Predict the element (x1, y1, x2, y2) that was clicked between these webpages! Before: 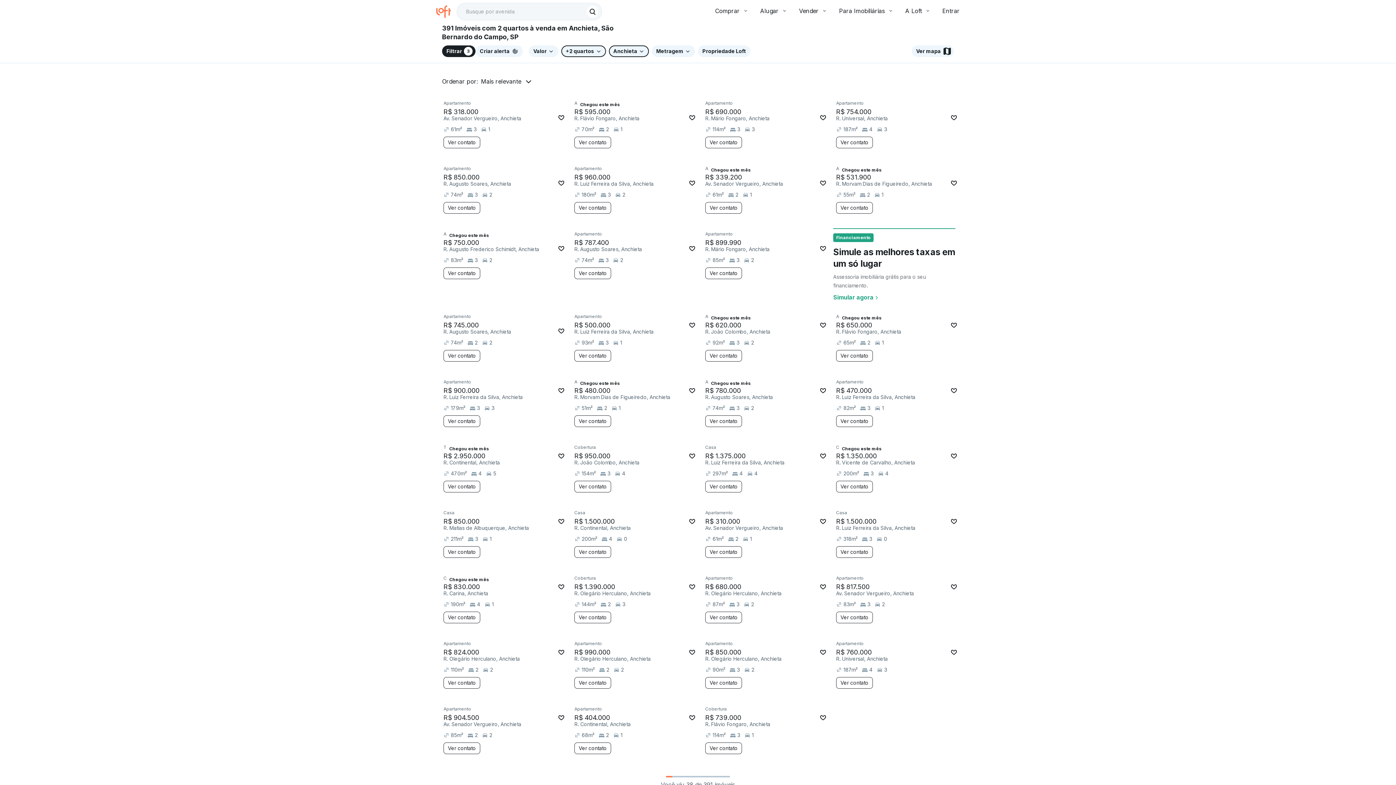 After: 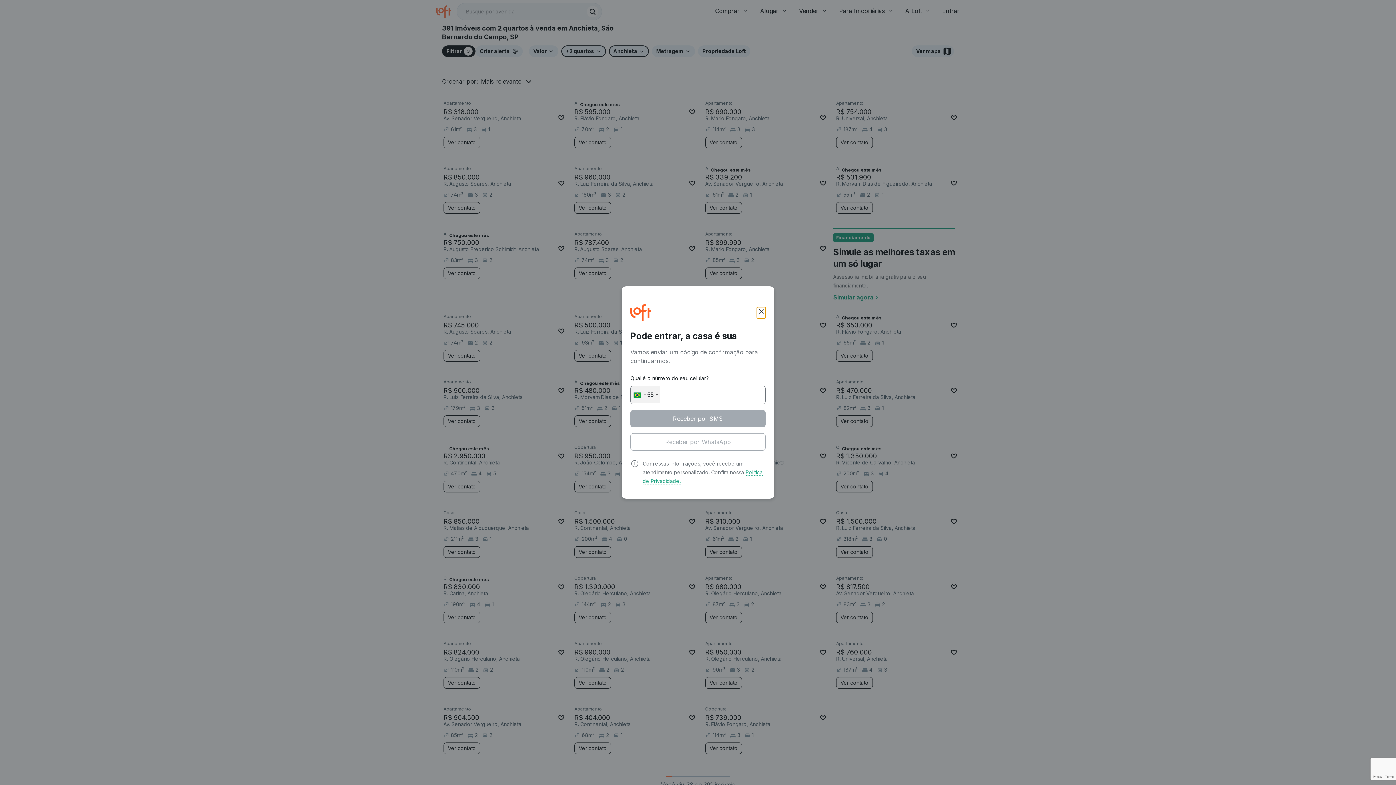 Action: bbox: (686, 112, 698, 123)